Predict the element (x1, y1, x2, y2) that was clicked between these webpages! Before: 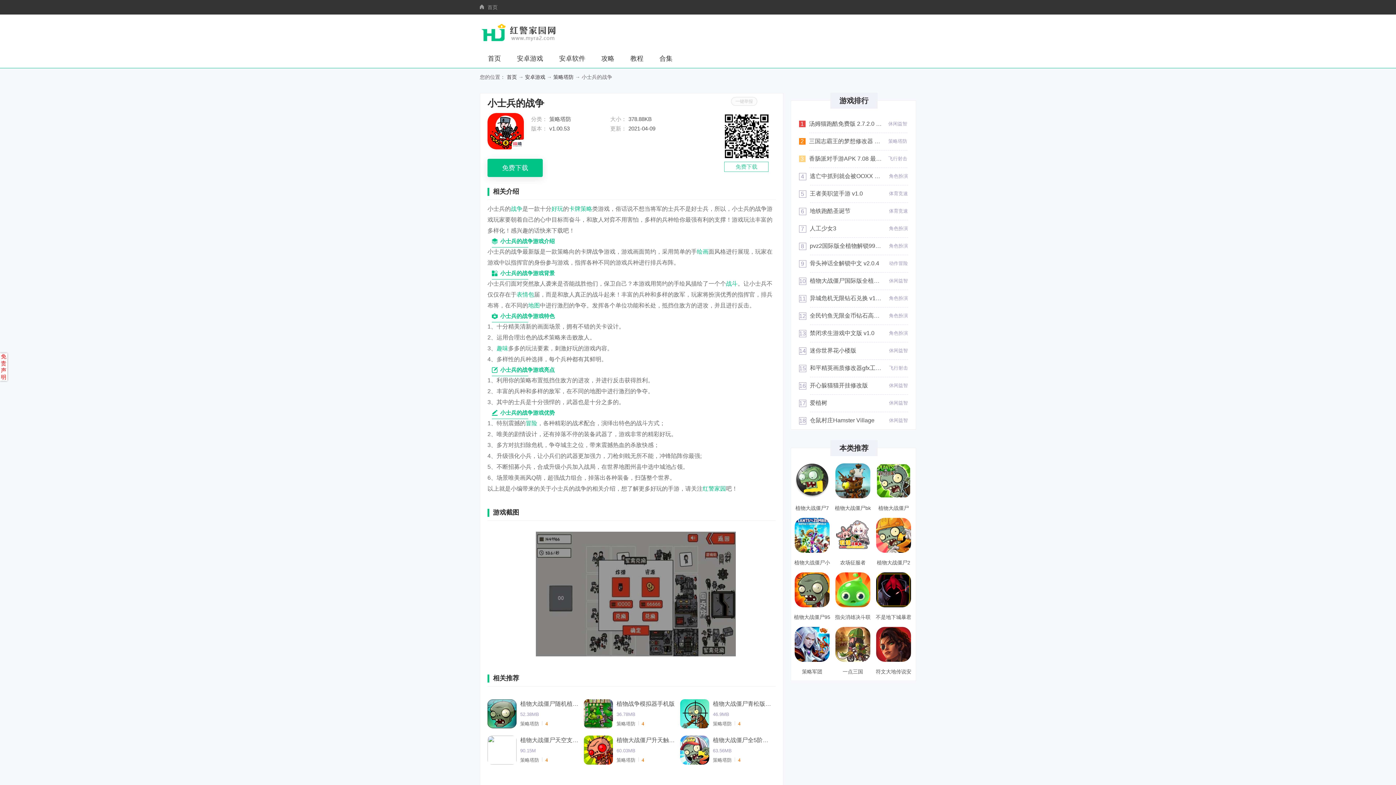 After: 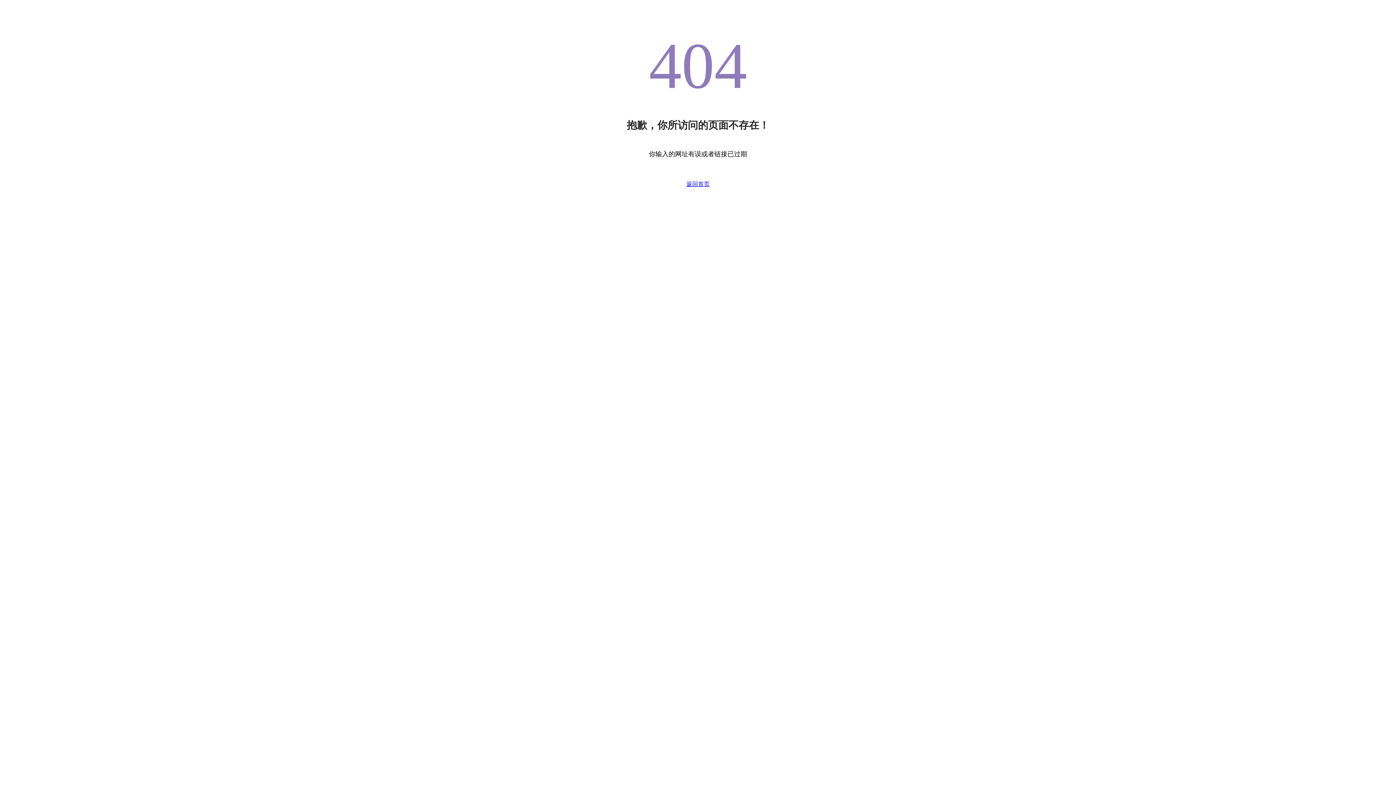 Action: label: 好玩 bbox: (551, 205, 563, 212)